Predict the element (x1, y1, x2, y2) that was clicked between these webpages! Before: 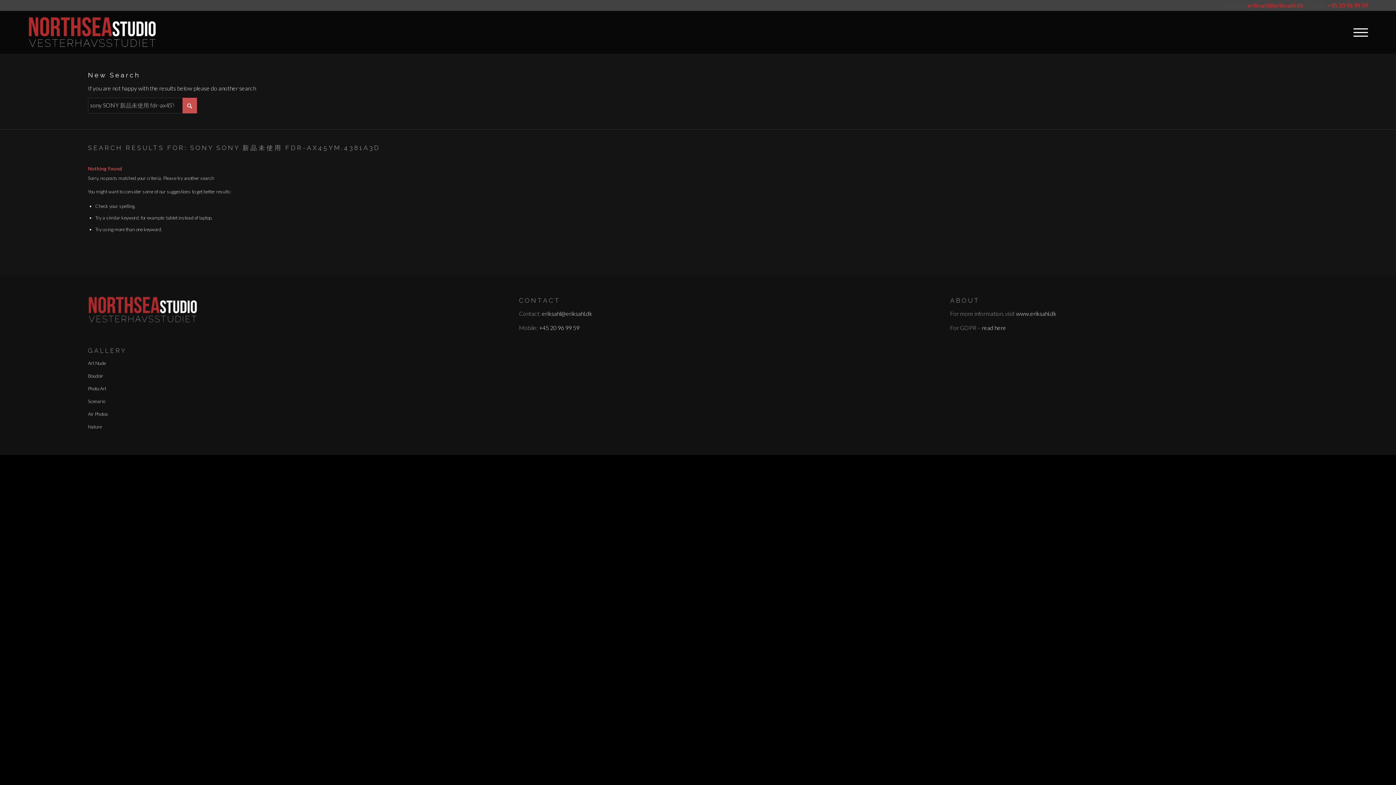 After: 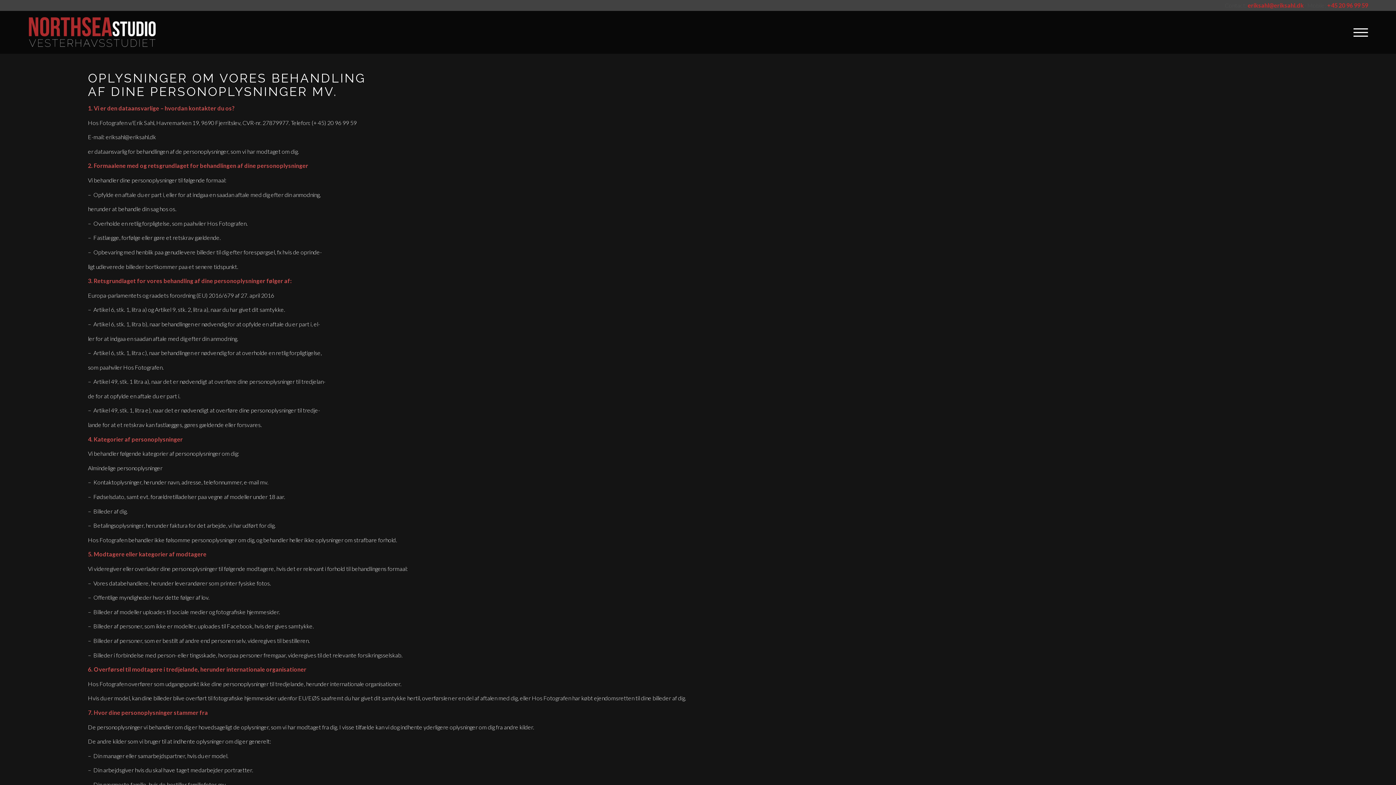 Action: bbox: (982, 324, 1006, 331) label: read here